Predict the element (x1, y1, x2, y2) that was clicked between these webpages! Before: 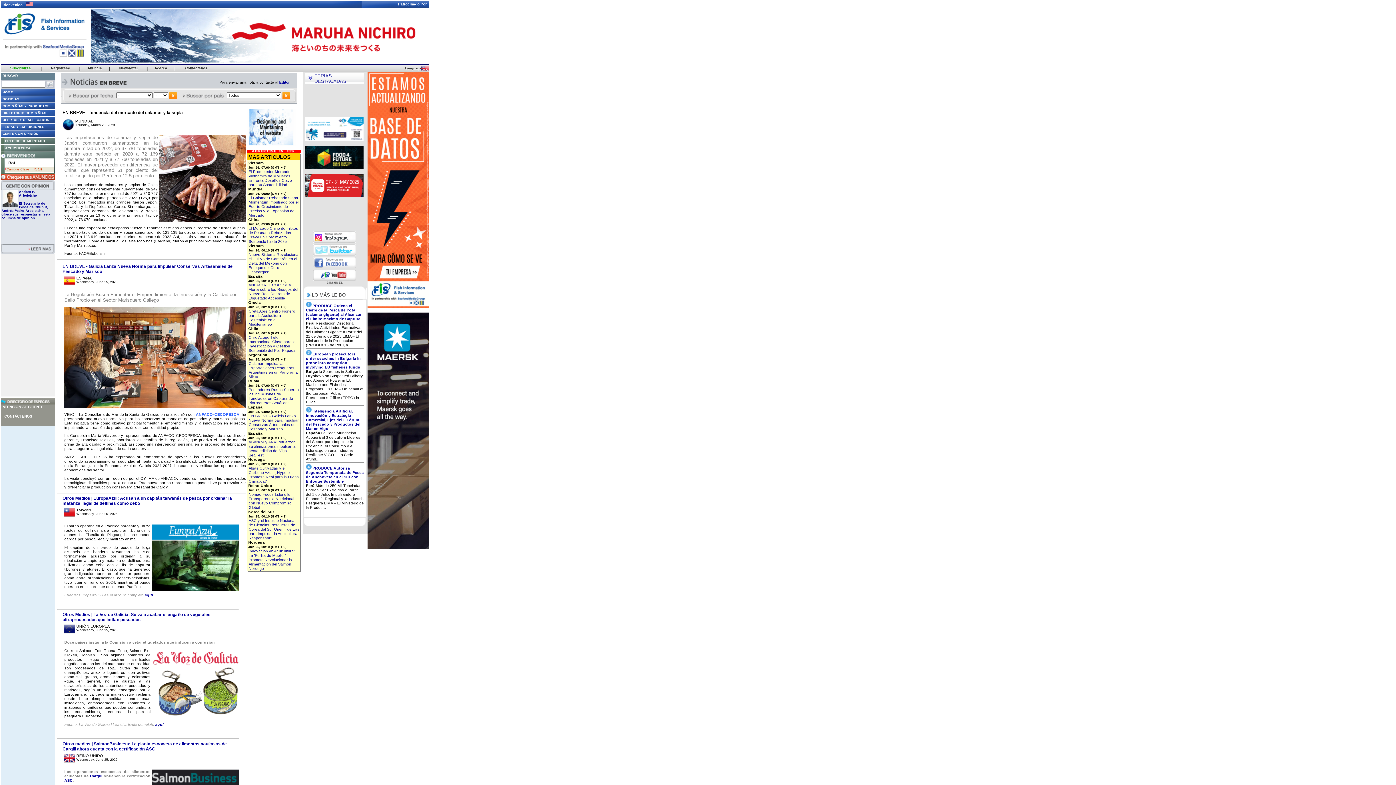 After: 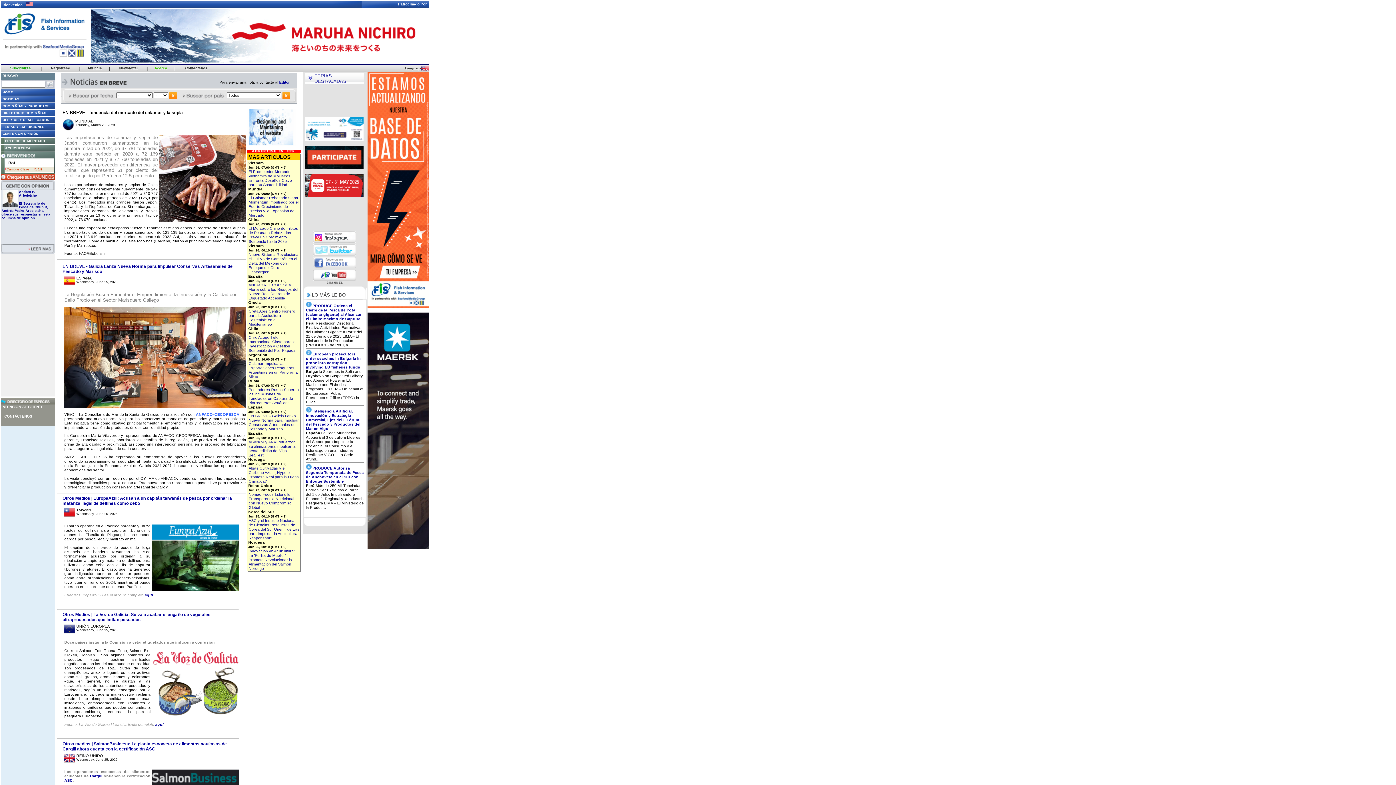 Action: label: Acerca bbox: (154, 65, 167, 70)